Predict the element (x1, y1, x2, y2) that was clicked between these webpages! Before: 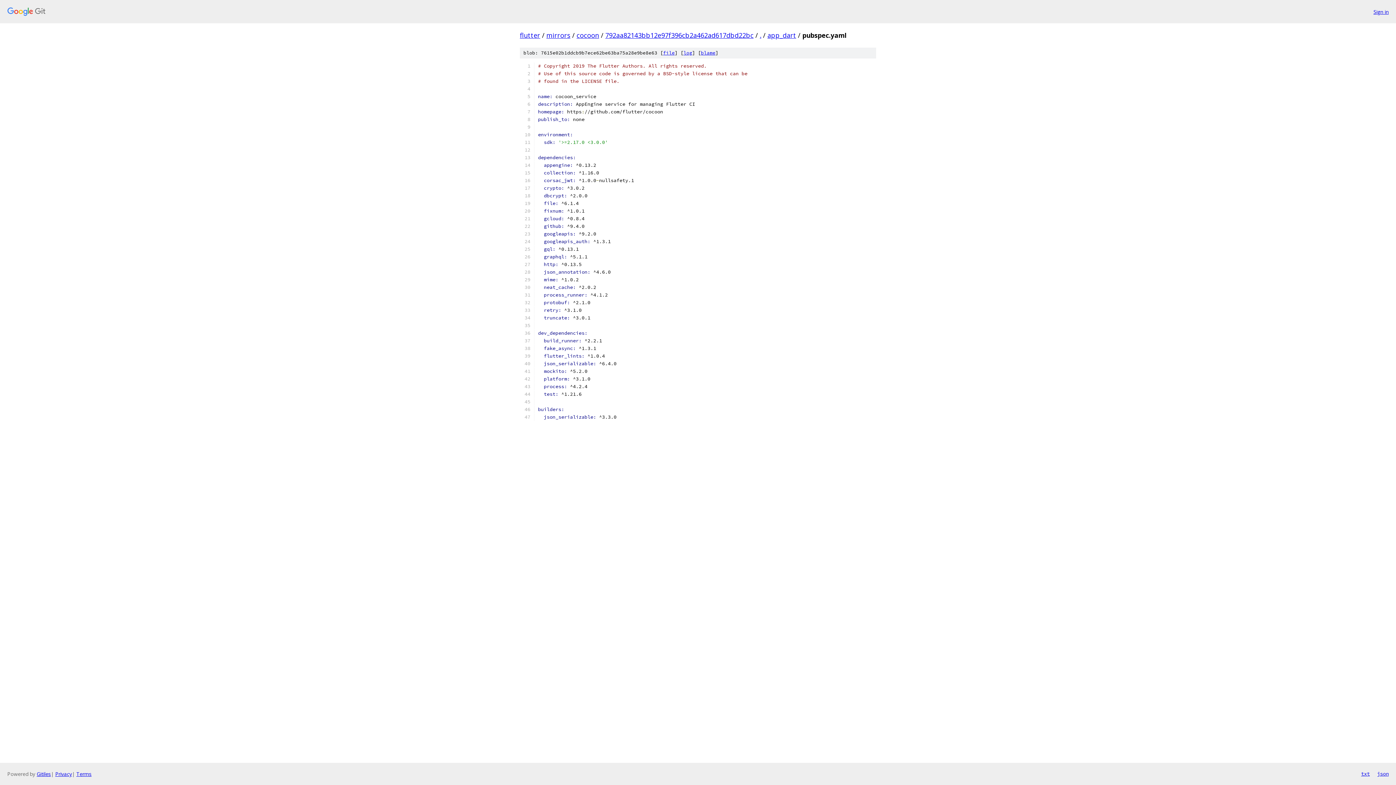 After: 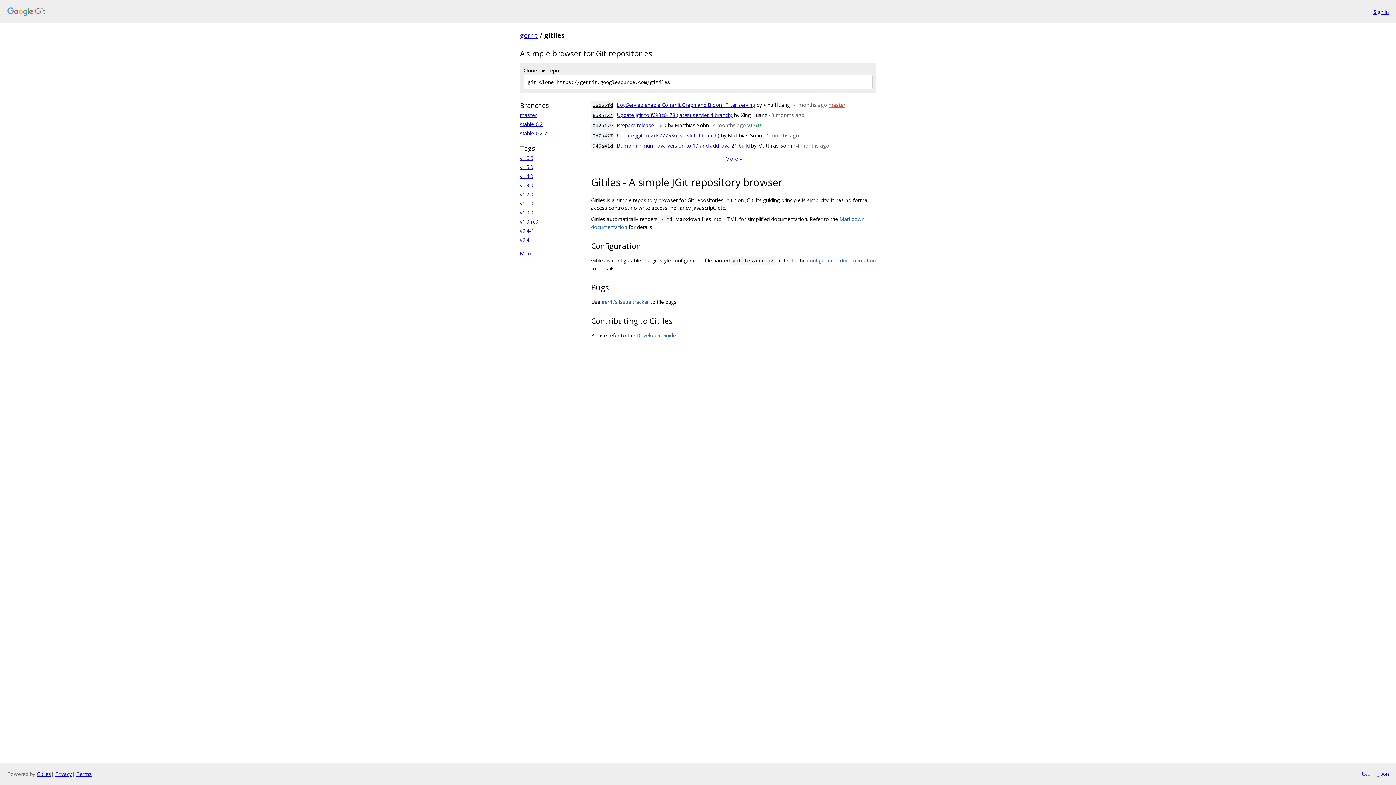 Action: label: Gitiles bbox: (36, 770, 50, 777)